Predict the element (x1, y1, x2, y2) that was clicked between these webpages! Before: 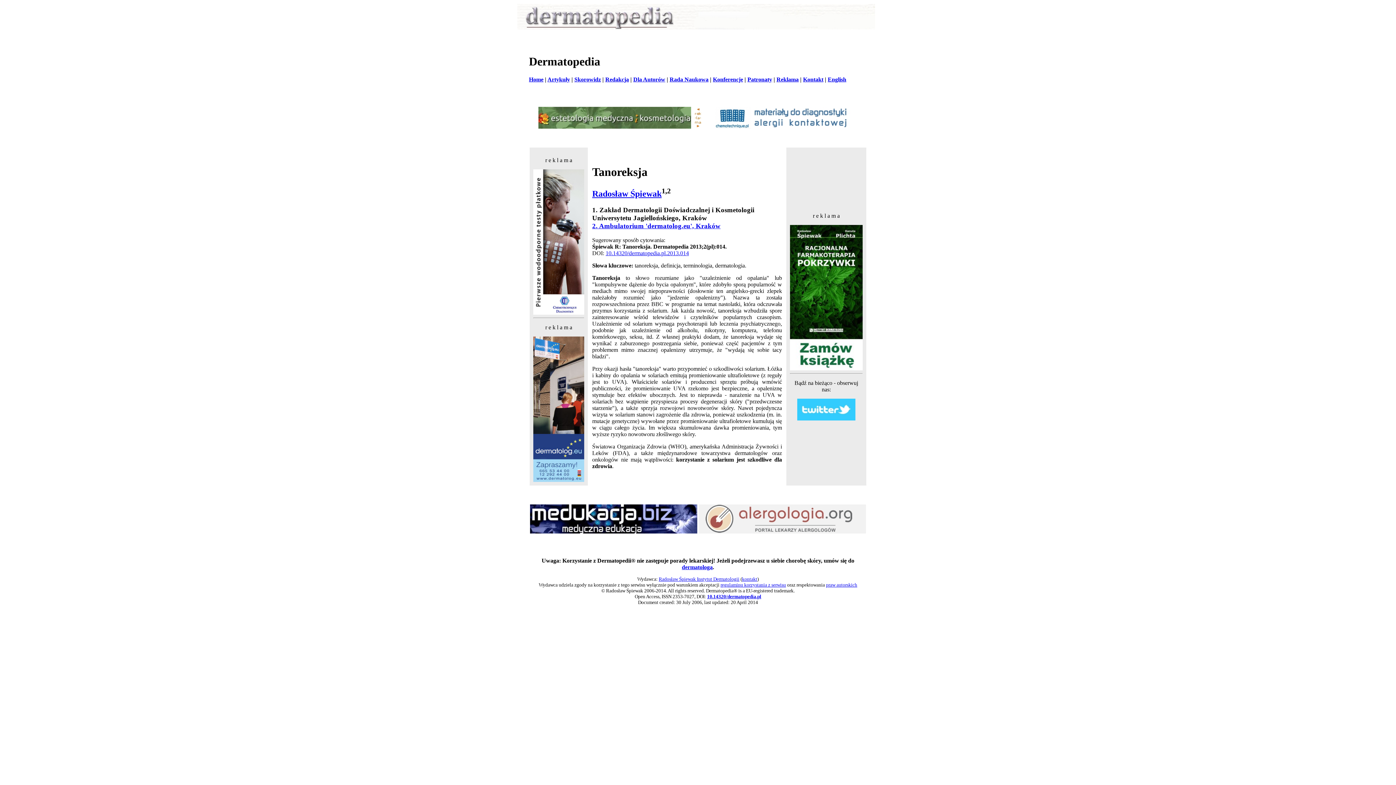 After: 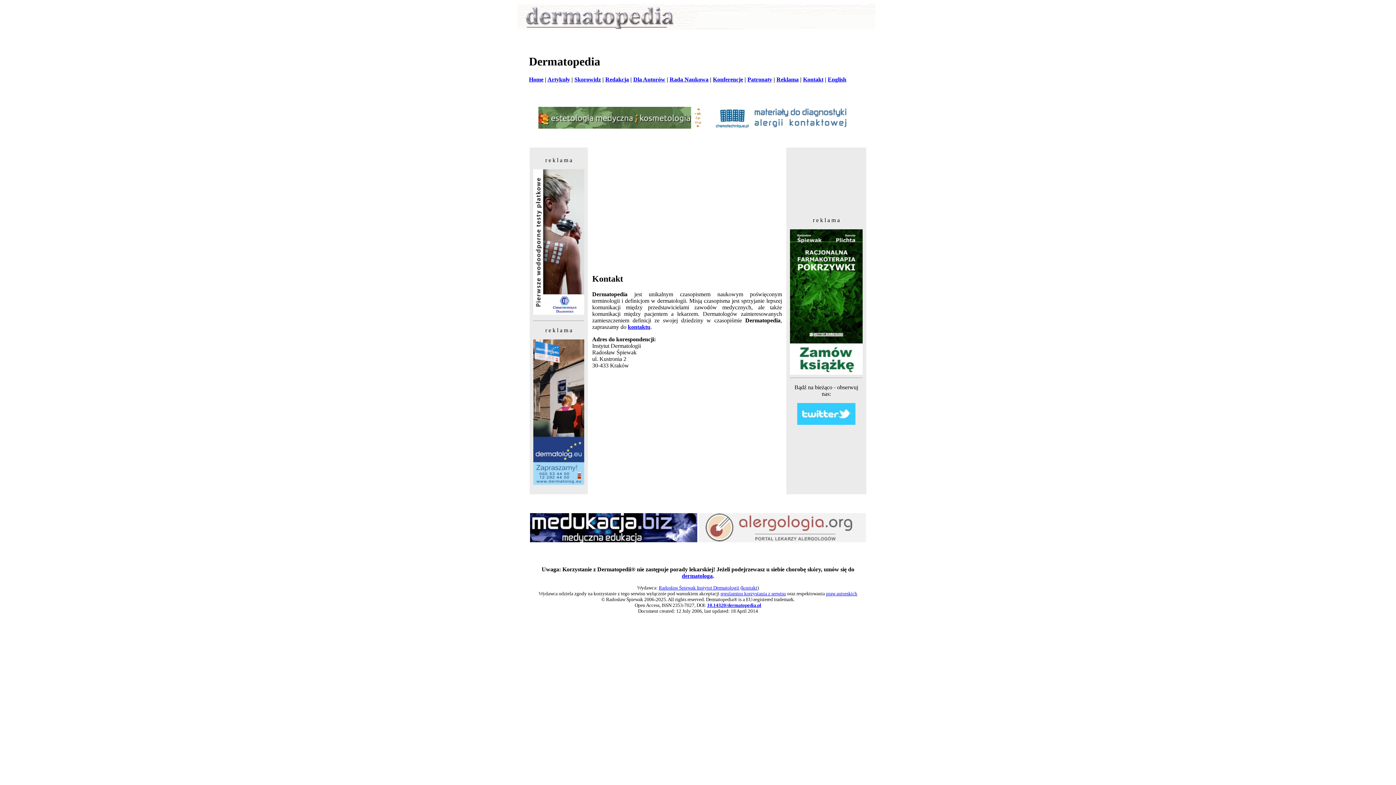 Action: bbox: (803, 76, 823, 82) label: Kontakt